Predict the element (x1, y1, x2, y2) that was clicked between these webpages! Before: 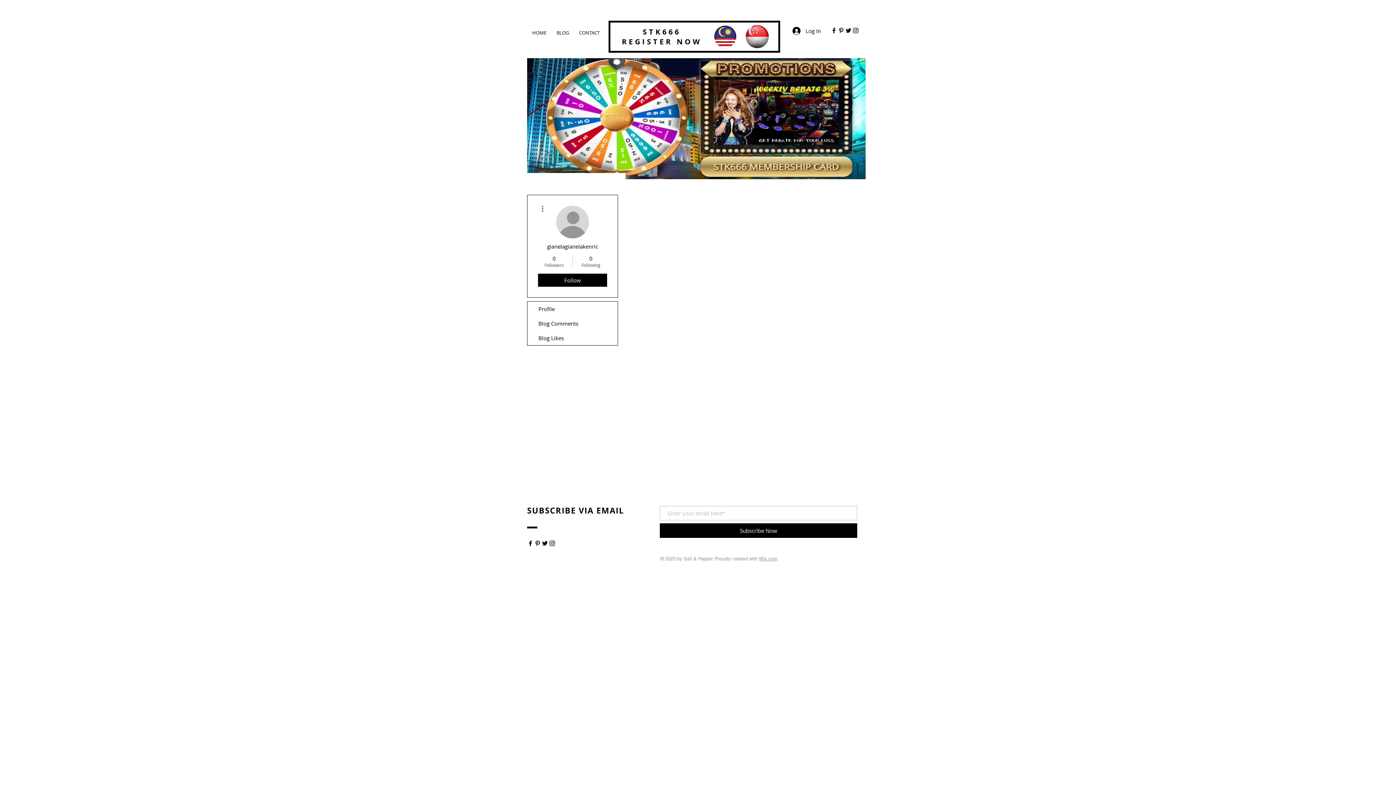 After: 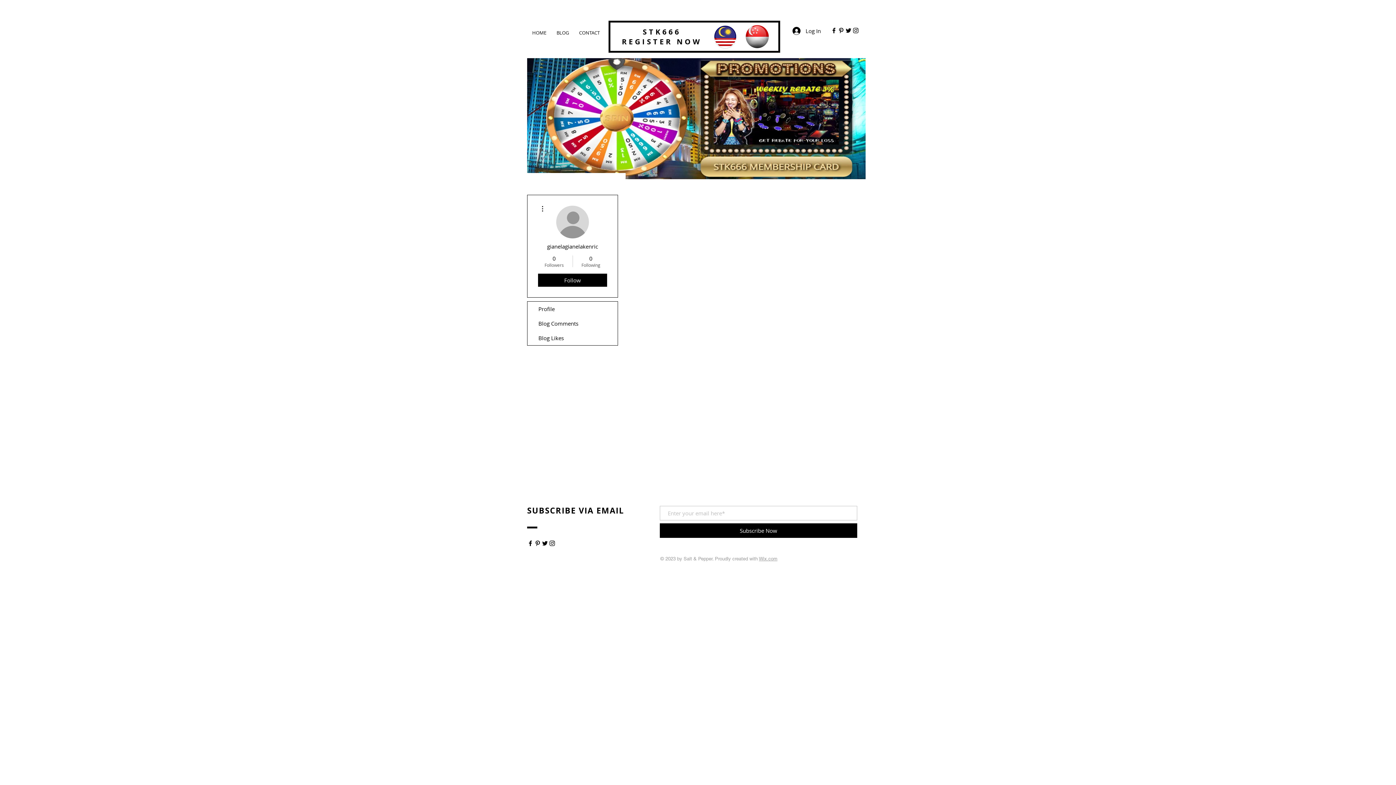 Action: label: Wix.com bbox: (759, 556, 777, 561)